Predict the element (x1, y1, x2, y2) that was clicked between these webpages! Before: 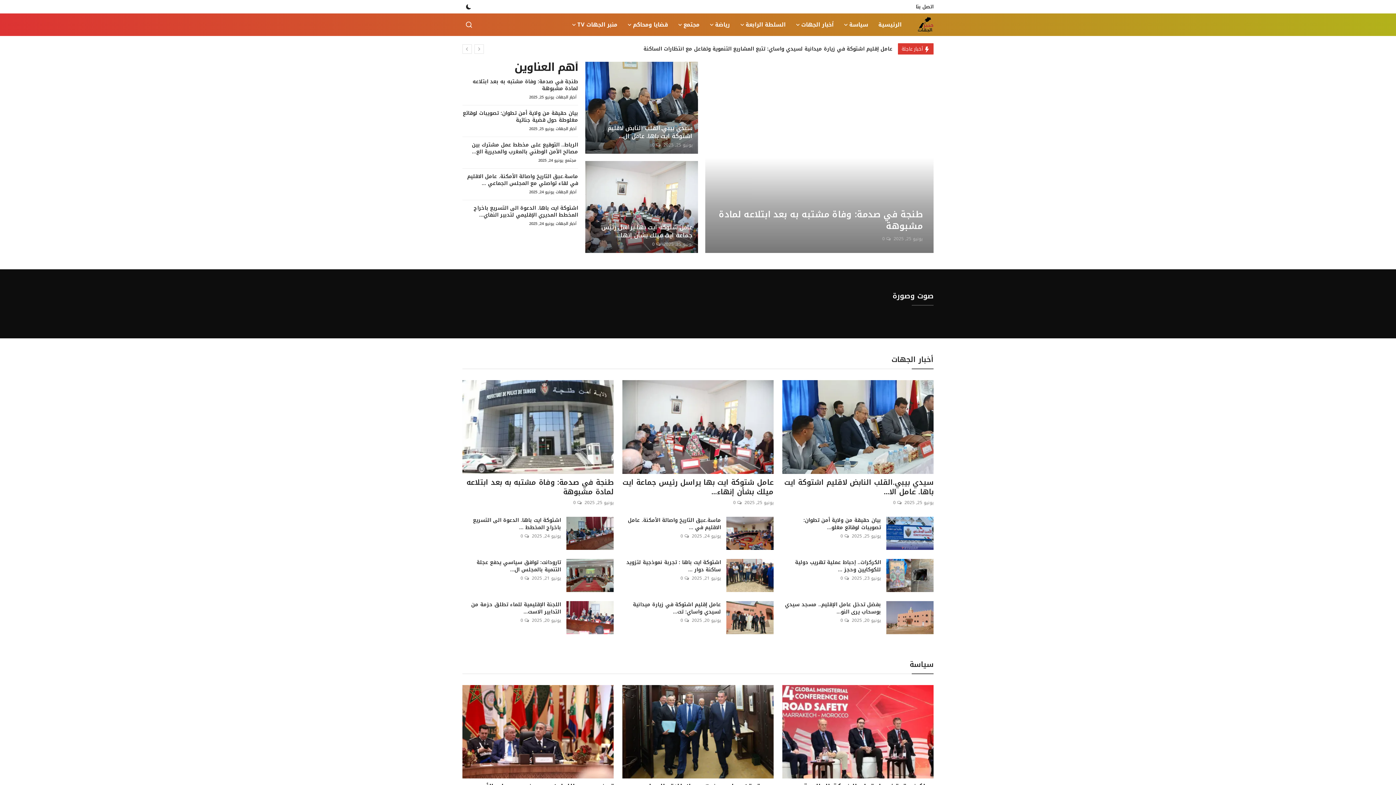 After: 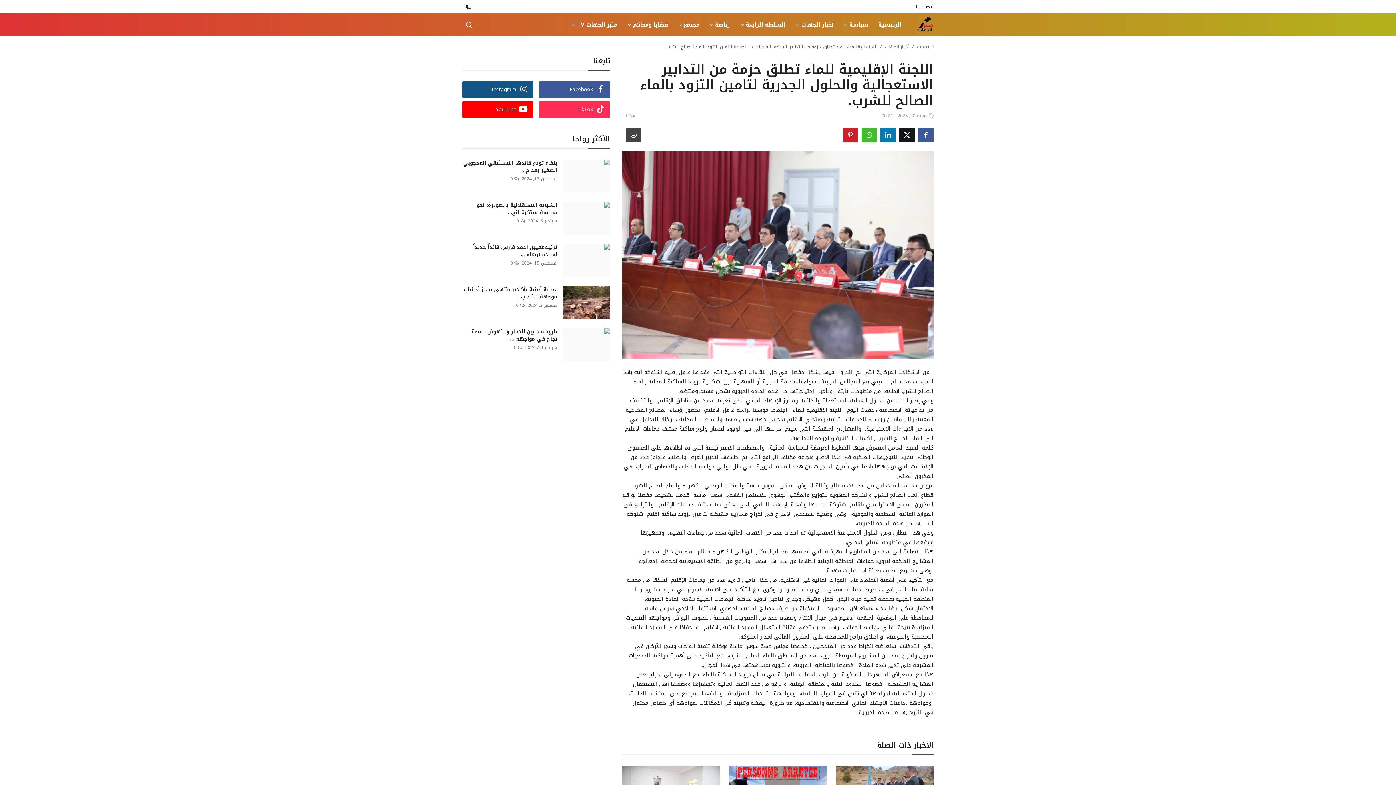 Action: bbox: (566, 601, 613, 634)